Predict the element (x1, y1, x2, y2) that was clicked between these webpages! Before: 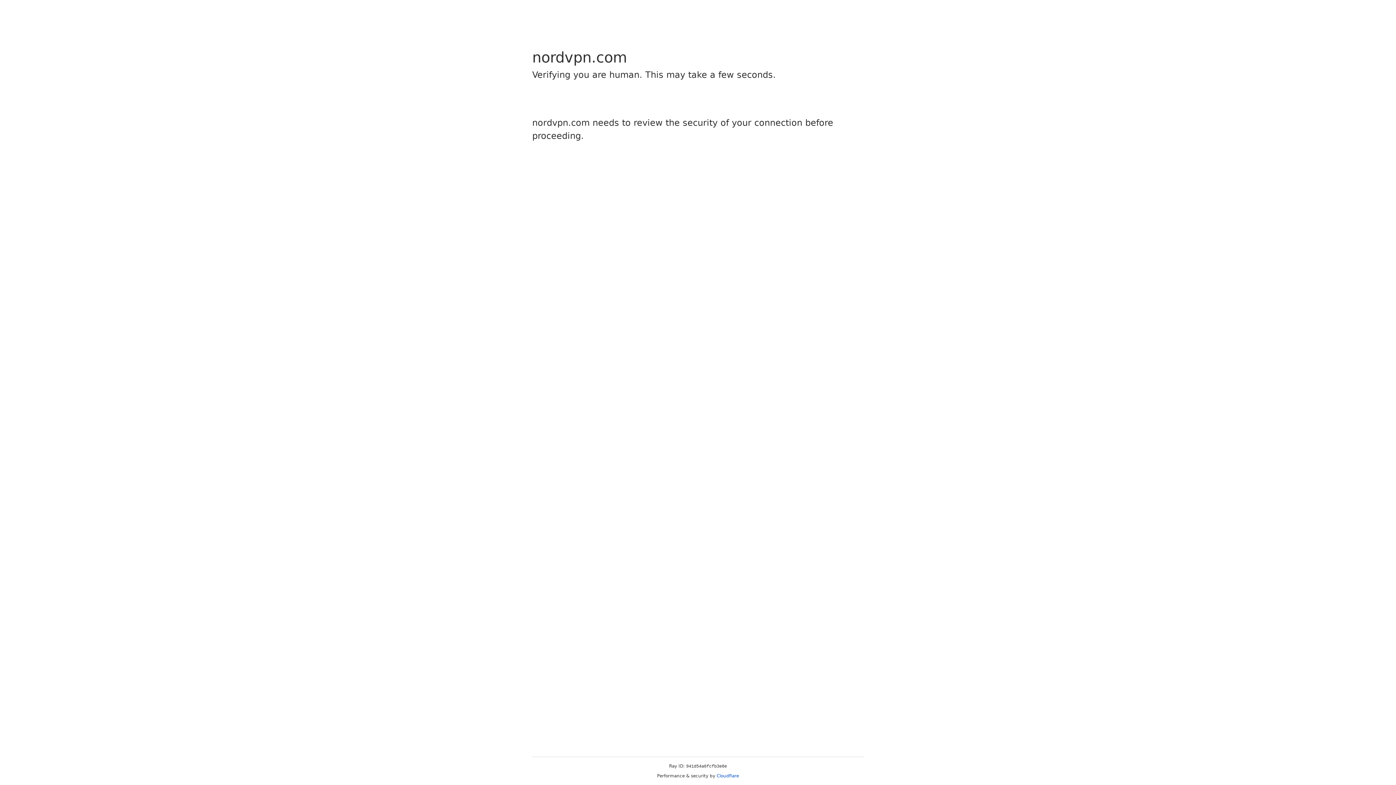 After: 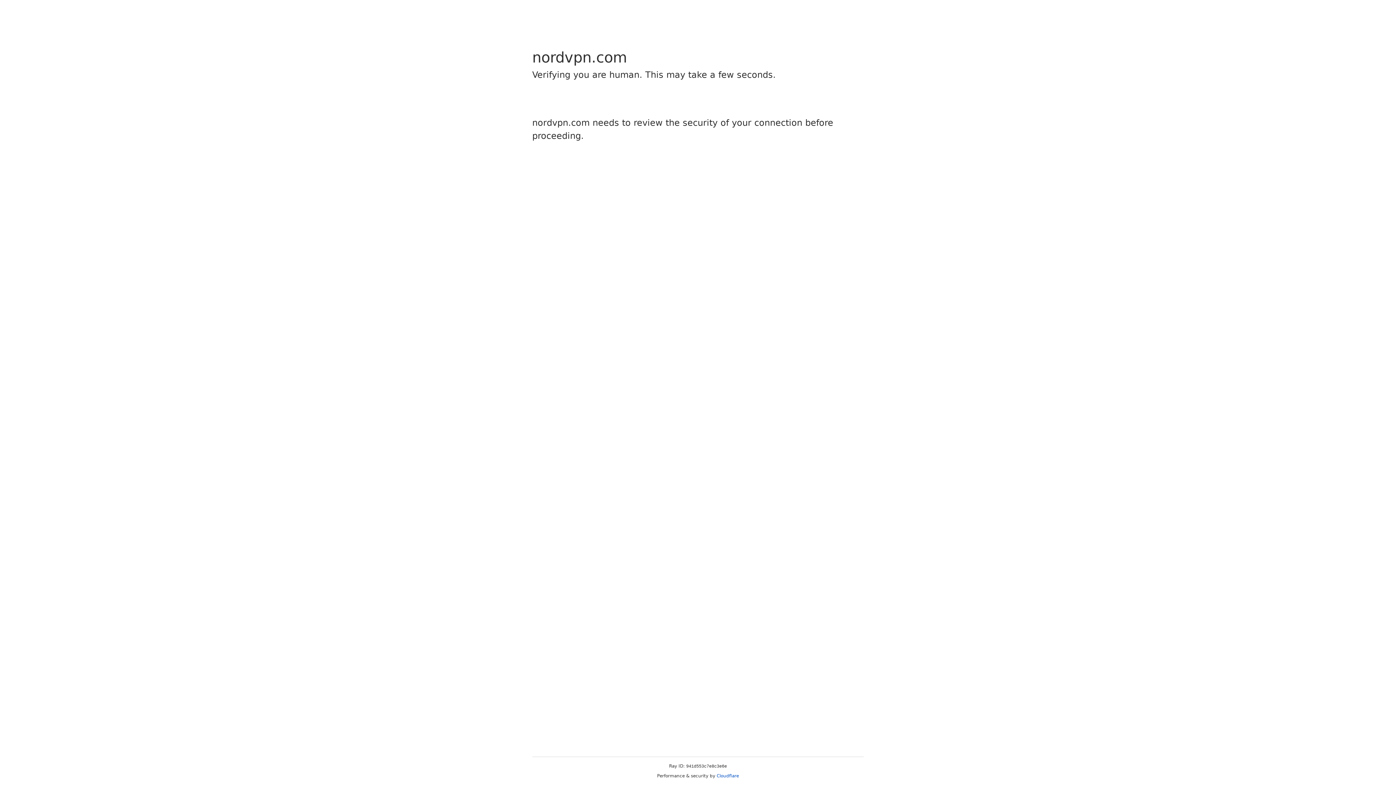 Action: bbox: (716, 773, 739, 778) label: Cloudflare